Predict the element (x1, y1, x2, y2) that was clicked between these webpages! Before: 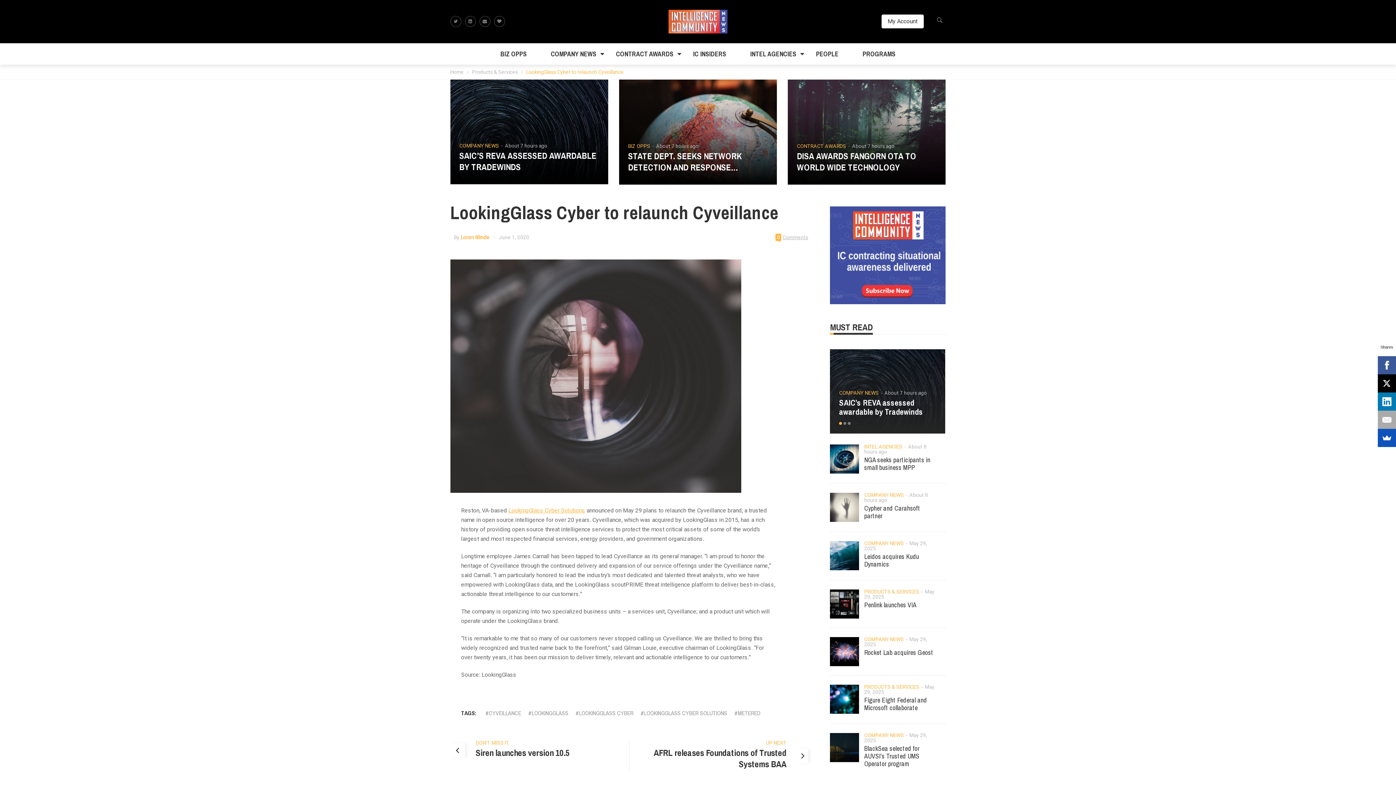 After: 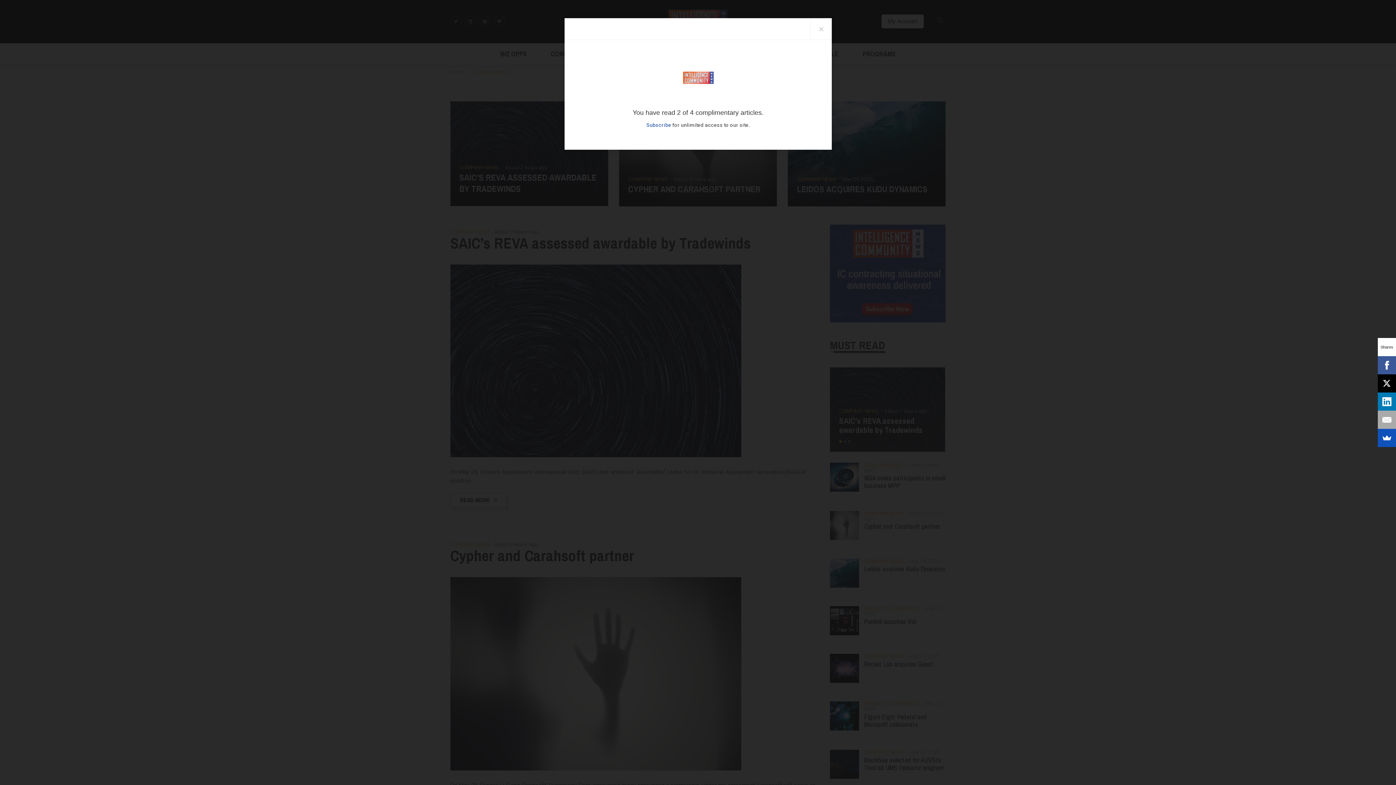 Action: label: COMPANY NEWS bbox: (864, 540, 904, 547)